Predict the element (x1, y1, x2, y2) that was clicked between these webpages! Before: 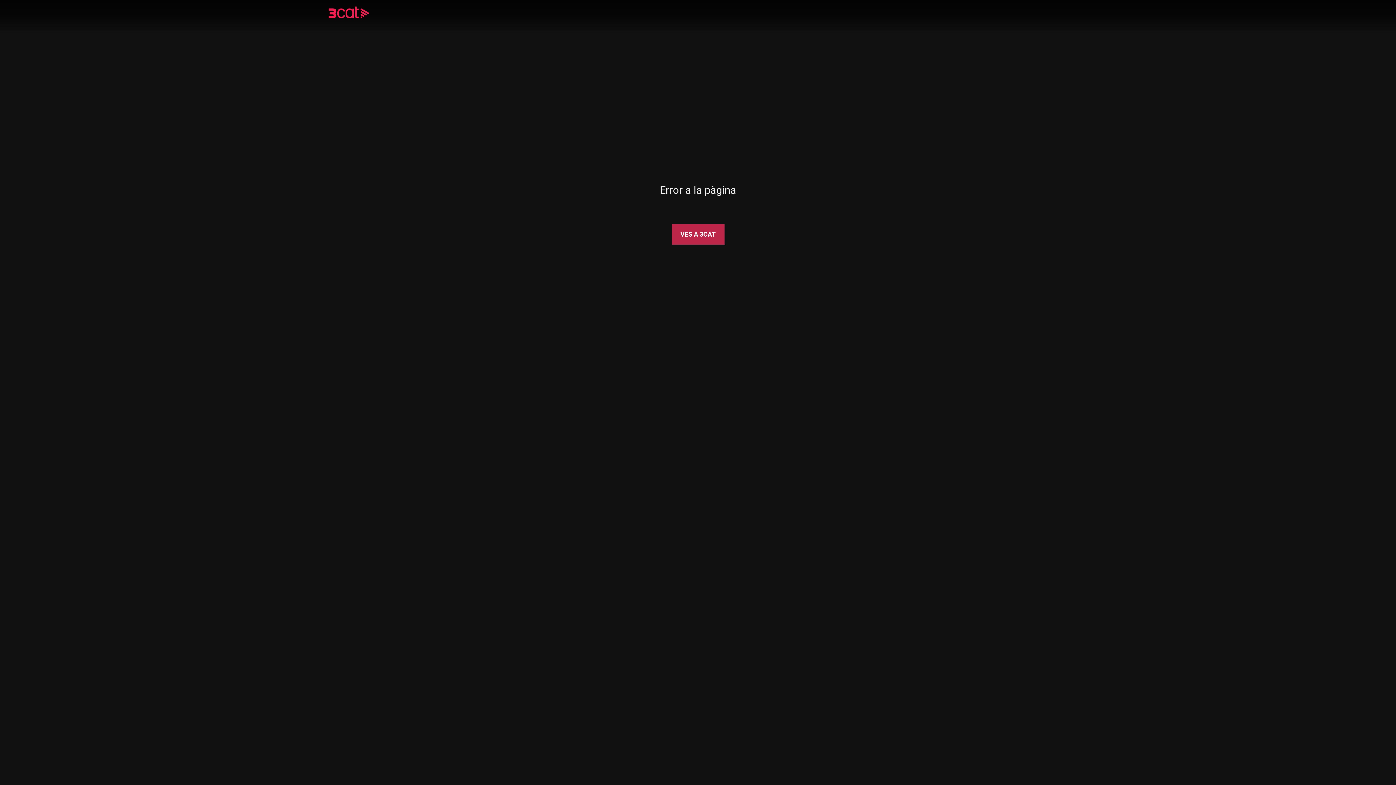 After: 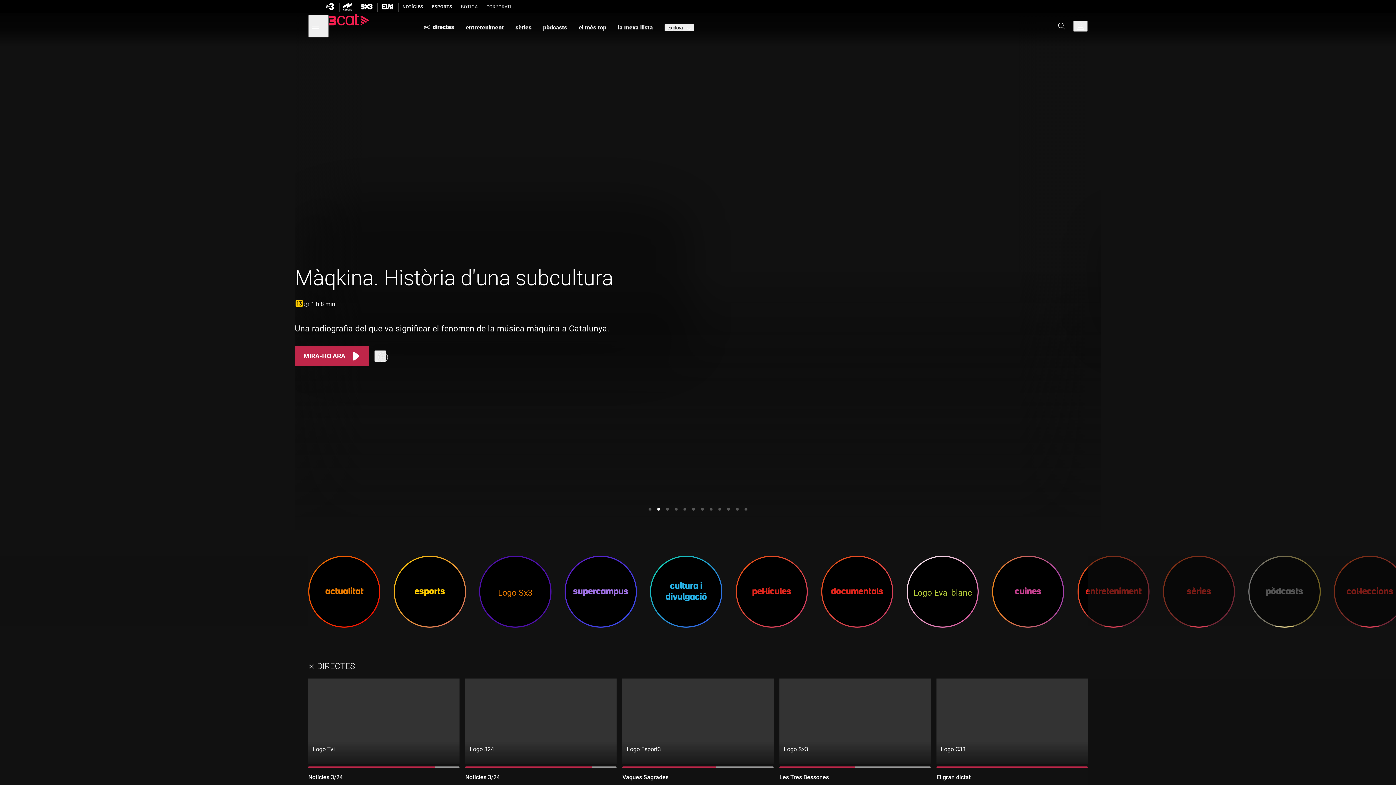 Action: bbox: (328, 8, 390, 18)